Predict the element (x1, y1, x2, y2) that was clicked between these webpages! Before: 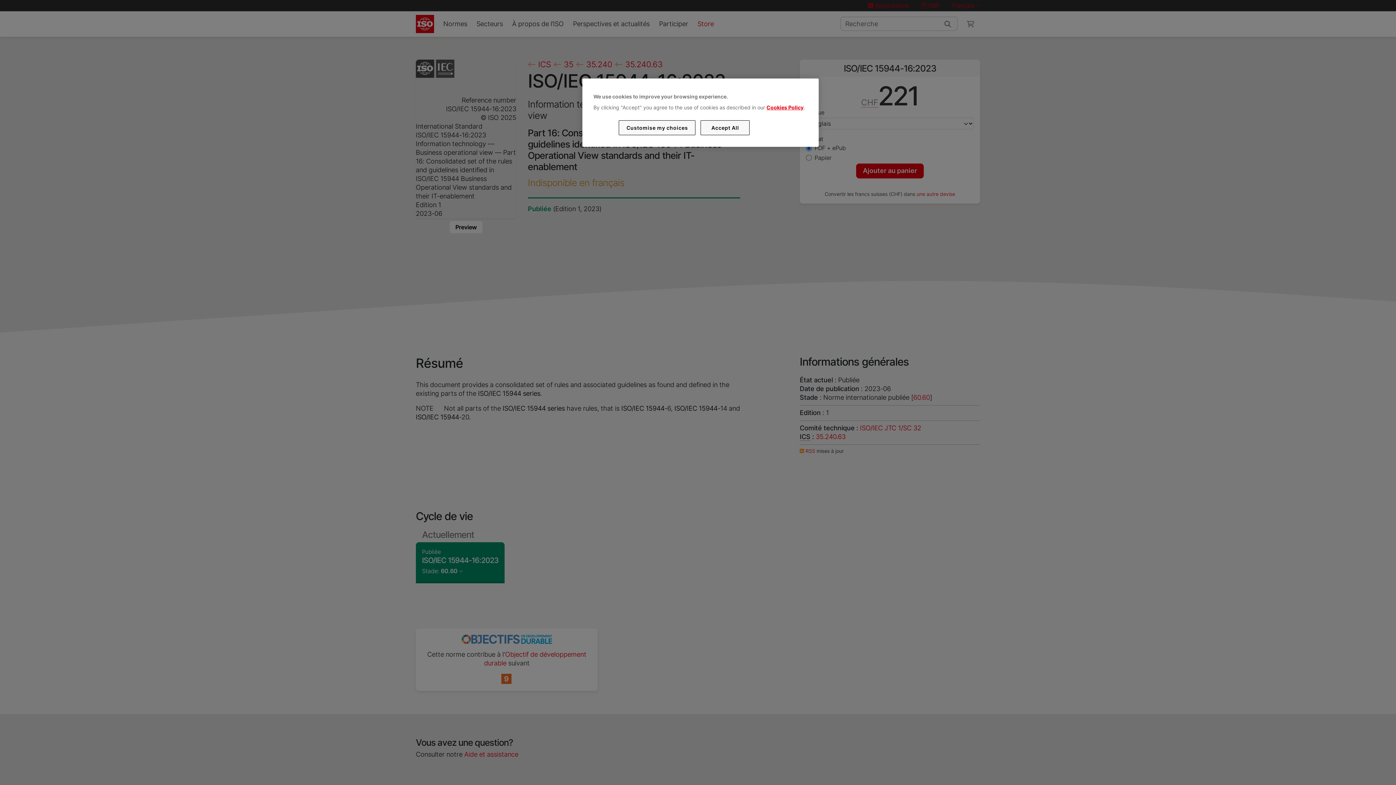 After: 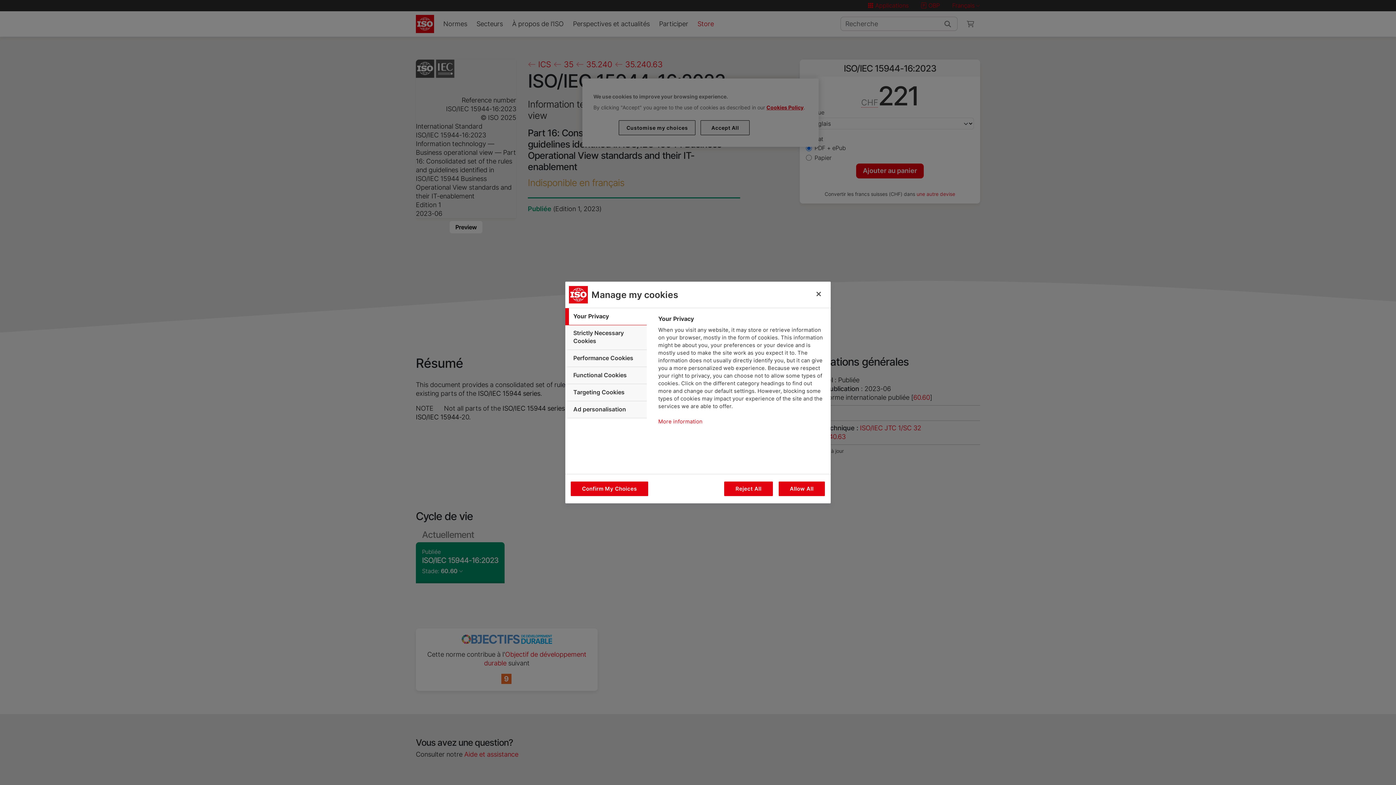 Action: label: Customise my choices bbox: (619, 120, 695, 135)